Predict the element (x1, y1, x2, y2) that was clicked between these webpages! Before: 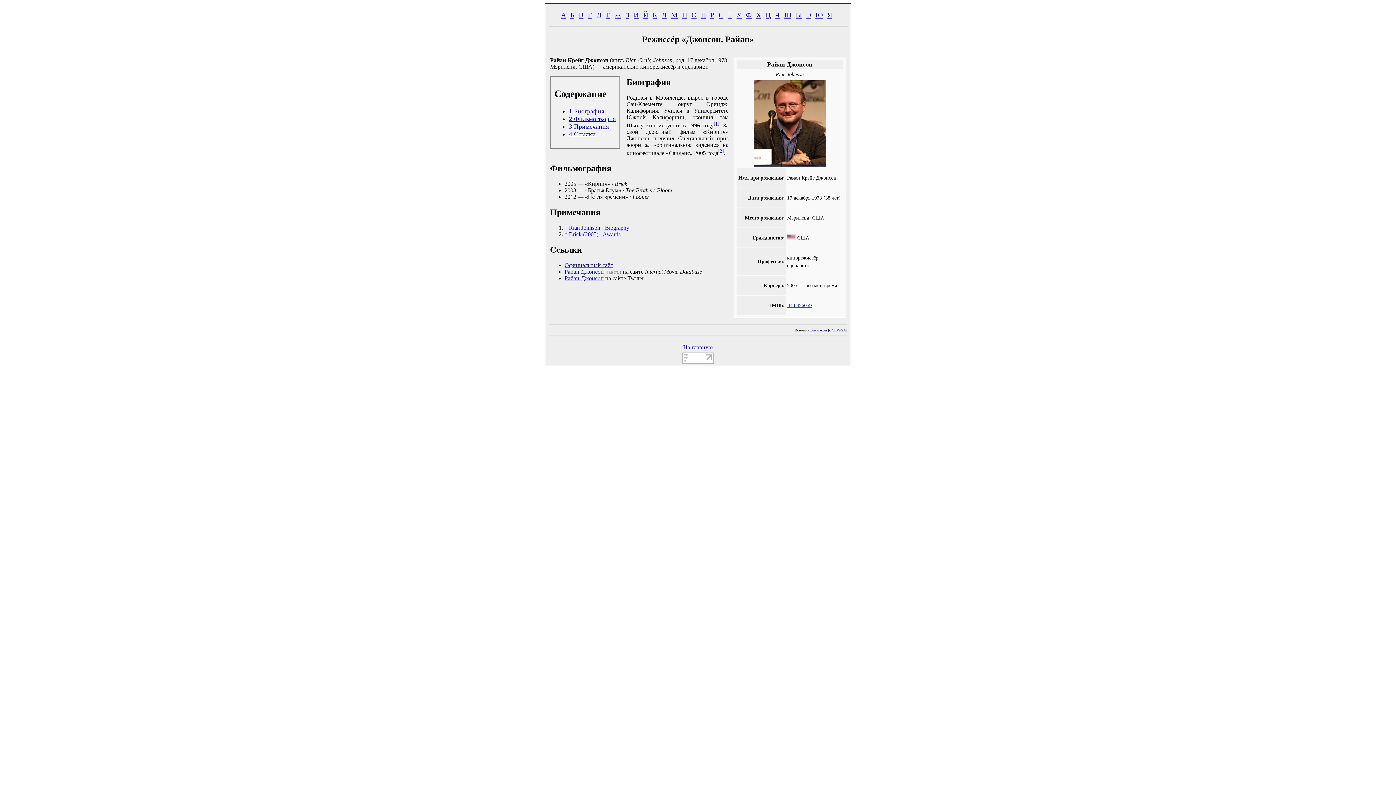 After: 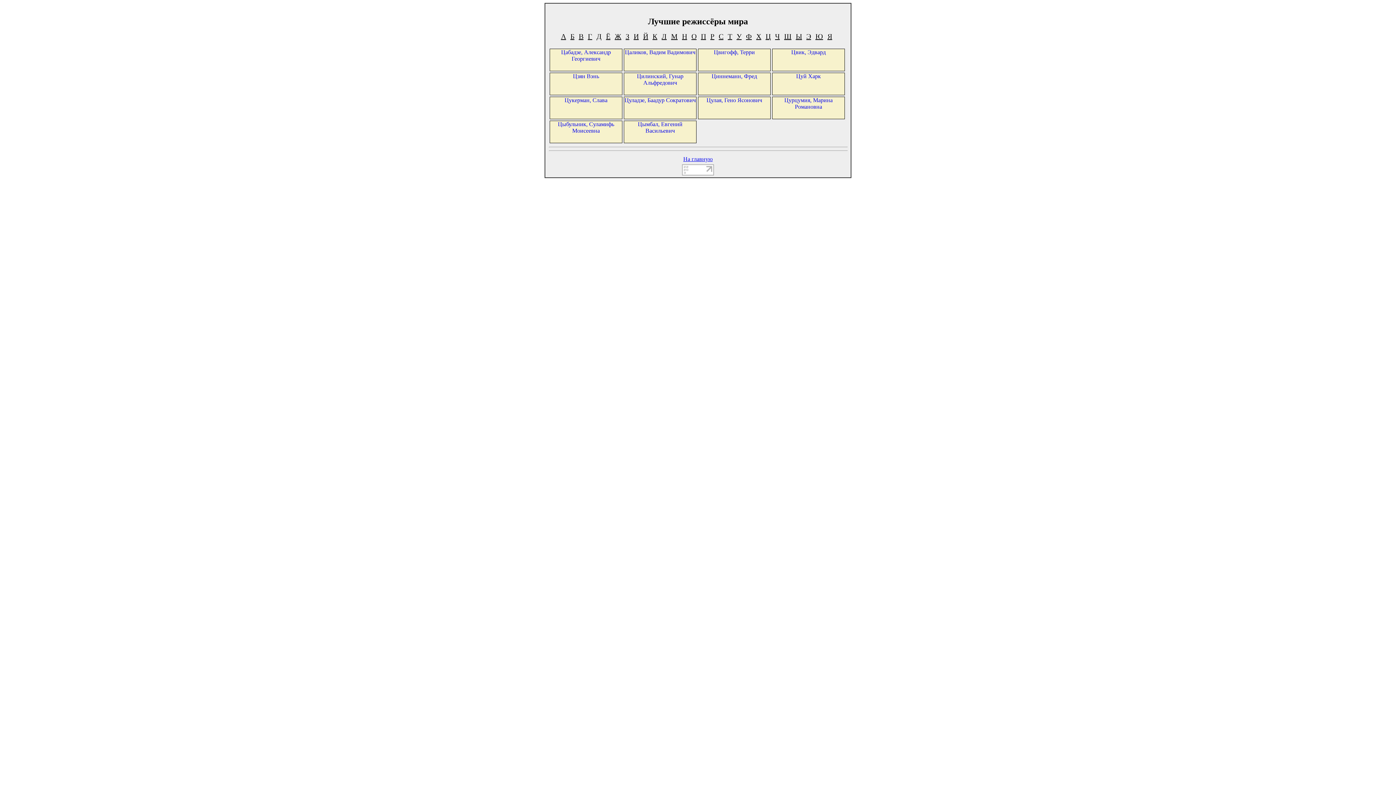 Action: label: Ц bbox: (765, 12, 770, 18)